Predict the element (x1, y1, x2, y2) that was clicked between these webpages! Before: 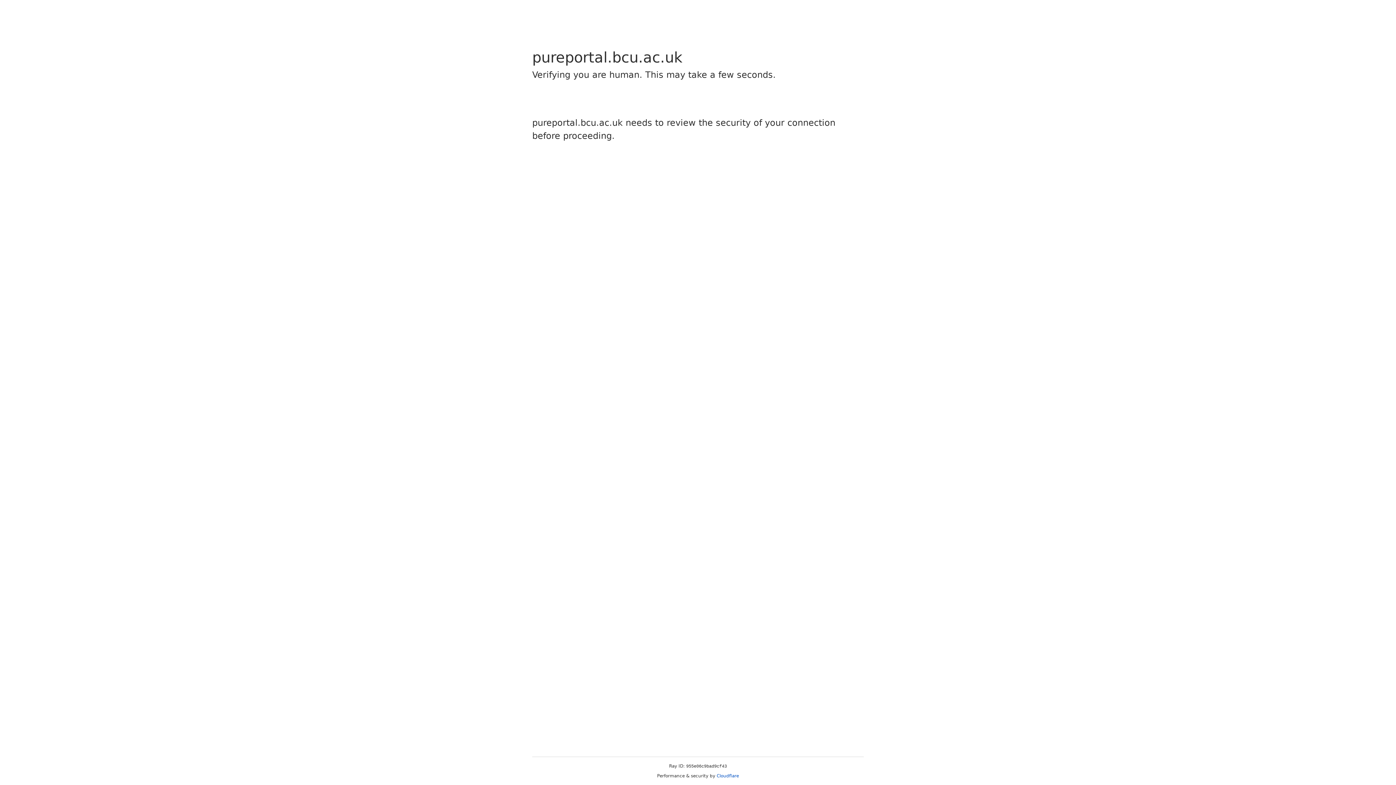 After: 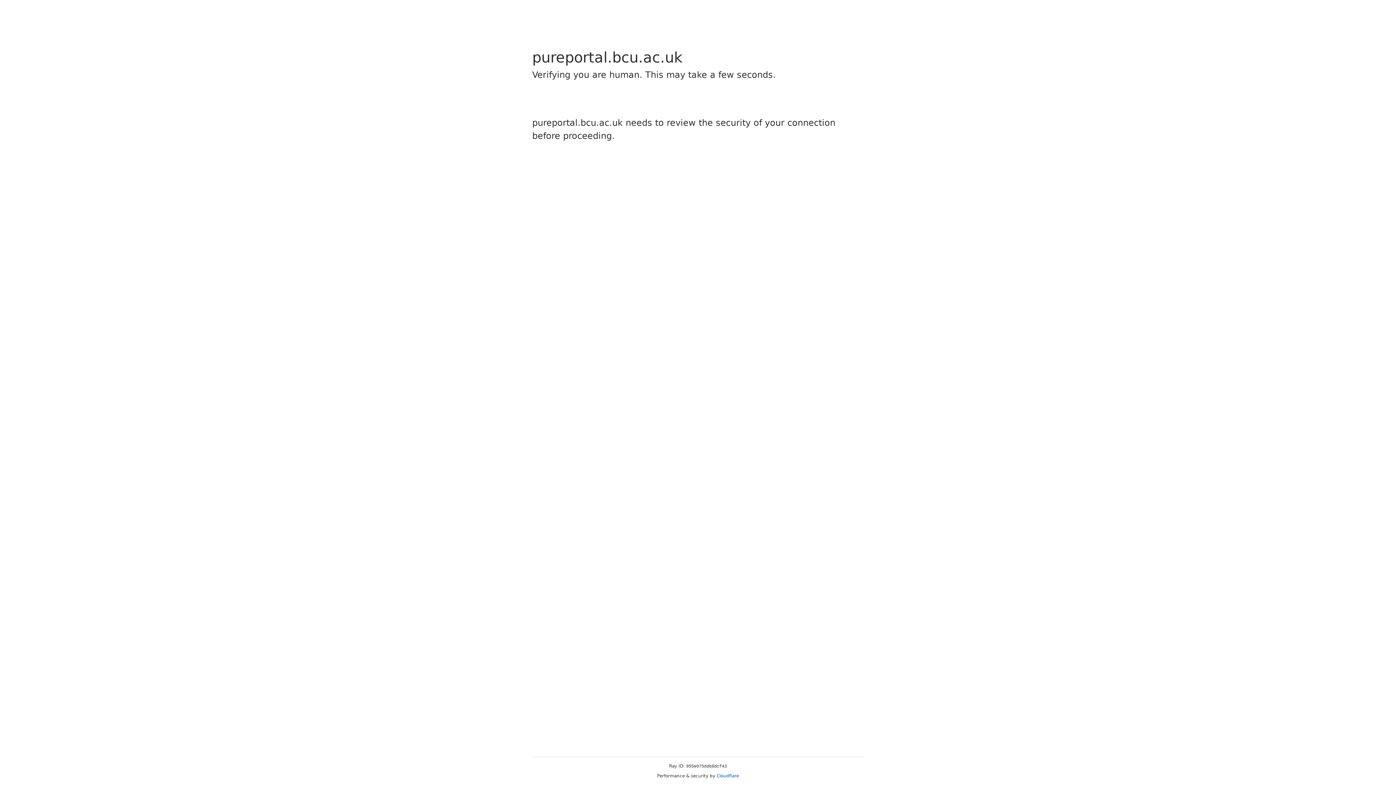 Action: bbox: (716, 773, 739, 778) label: Cloudflare